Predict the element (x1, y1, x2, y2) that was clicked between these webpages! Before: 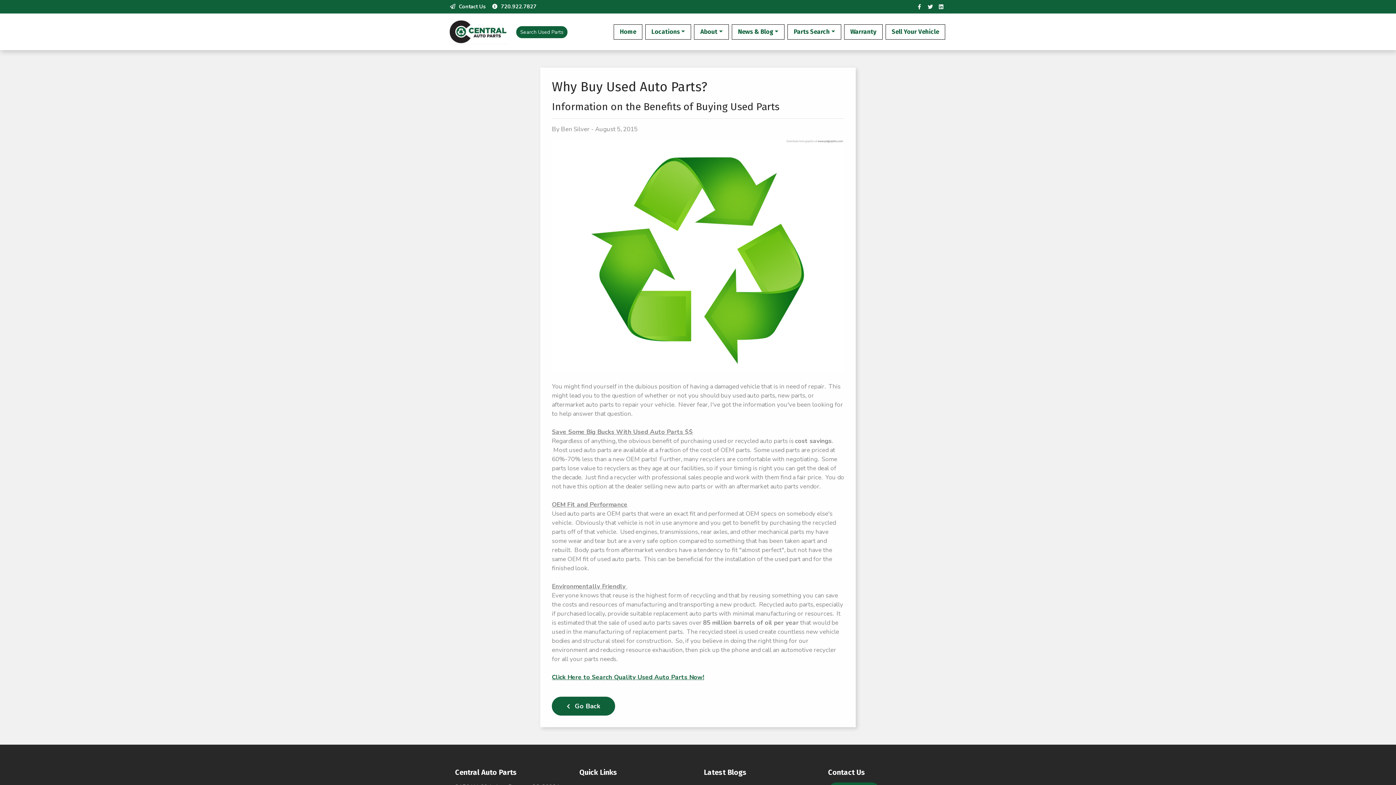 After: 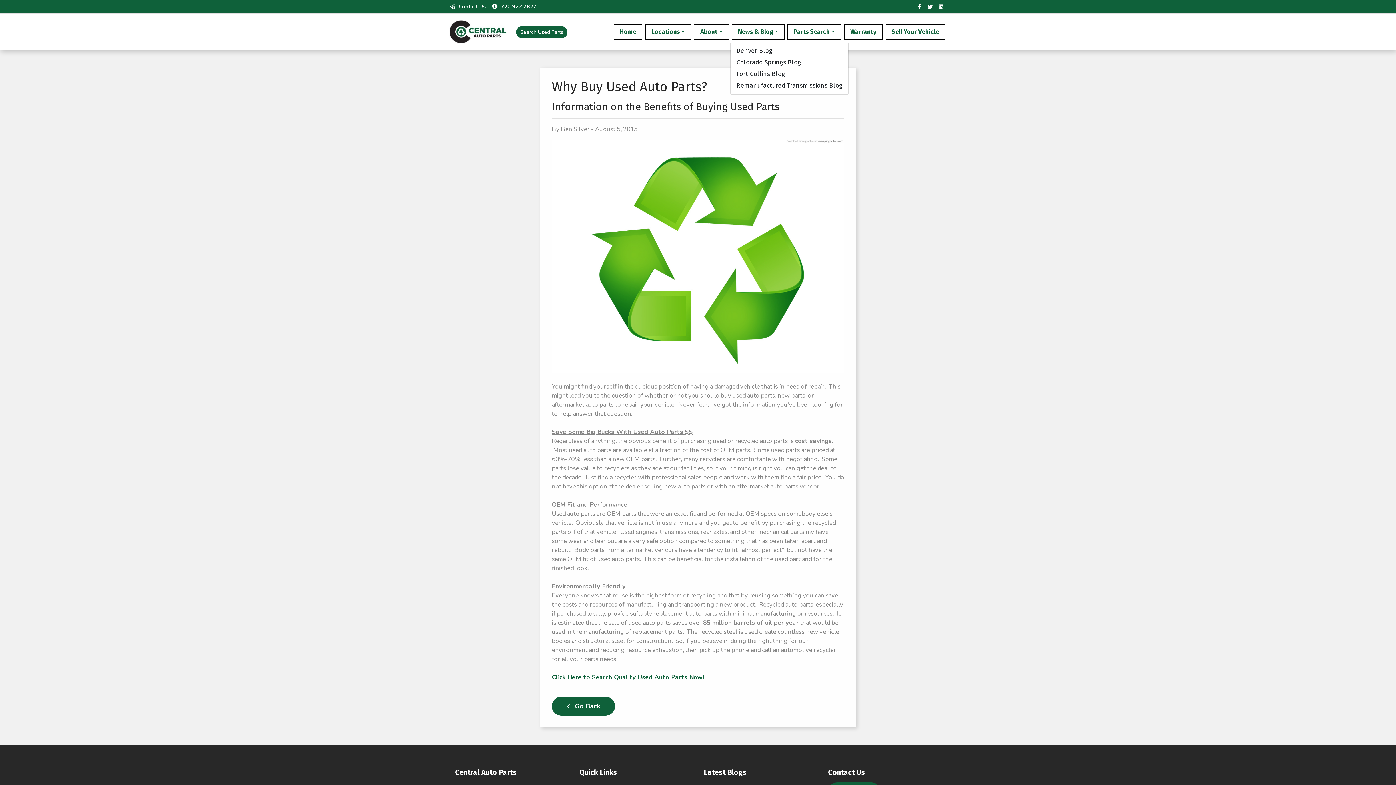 Action: bbox: (731, 24, 784, 39) label: News & Blog